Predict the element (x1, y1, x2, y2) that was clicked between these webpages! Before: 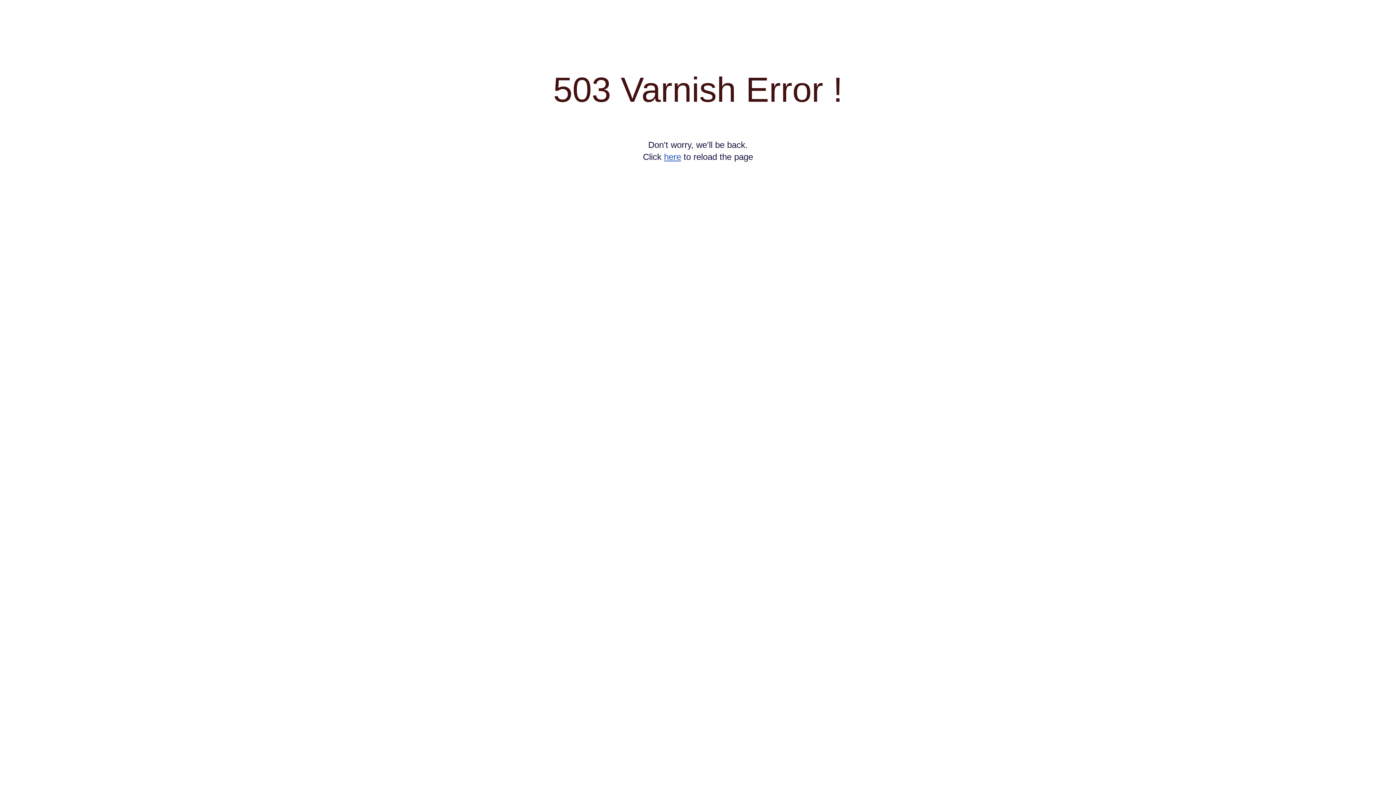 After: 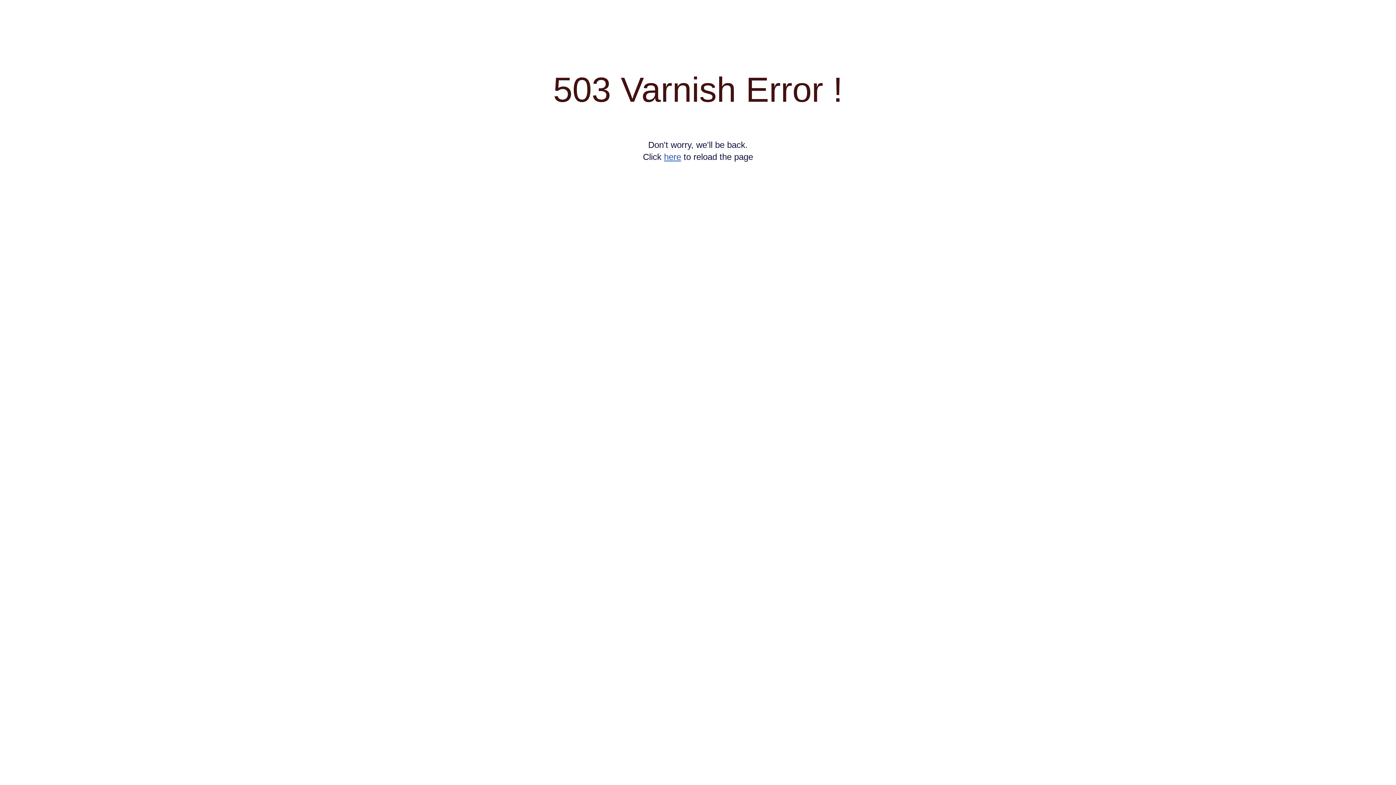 Action: label: here bbox: (664, 152, 681, 161)